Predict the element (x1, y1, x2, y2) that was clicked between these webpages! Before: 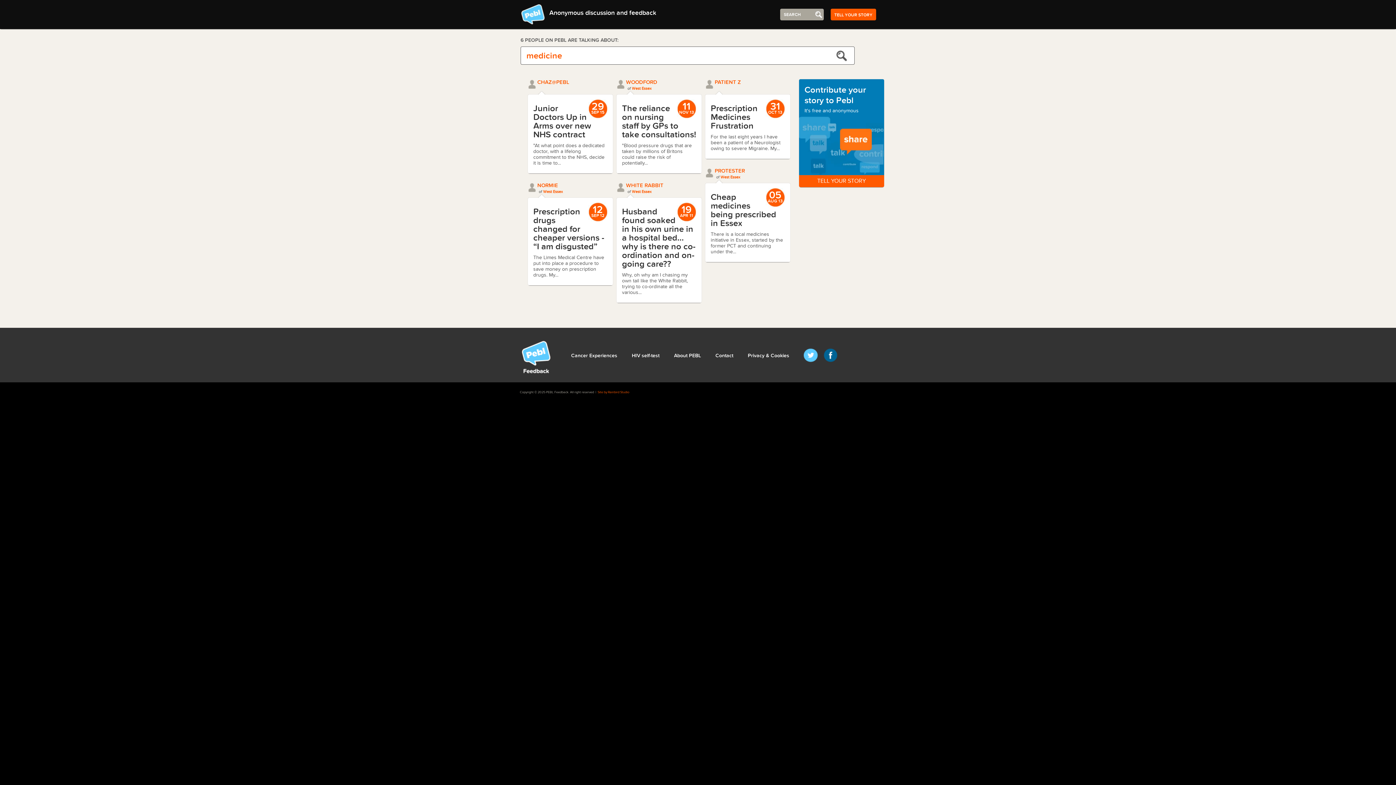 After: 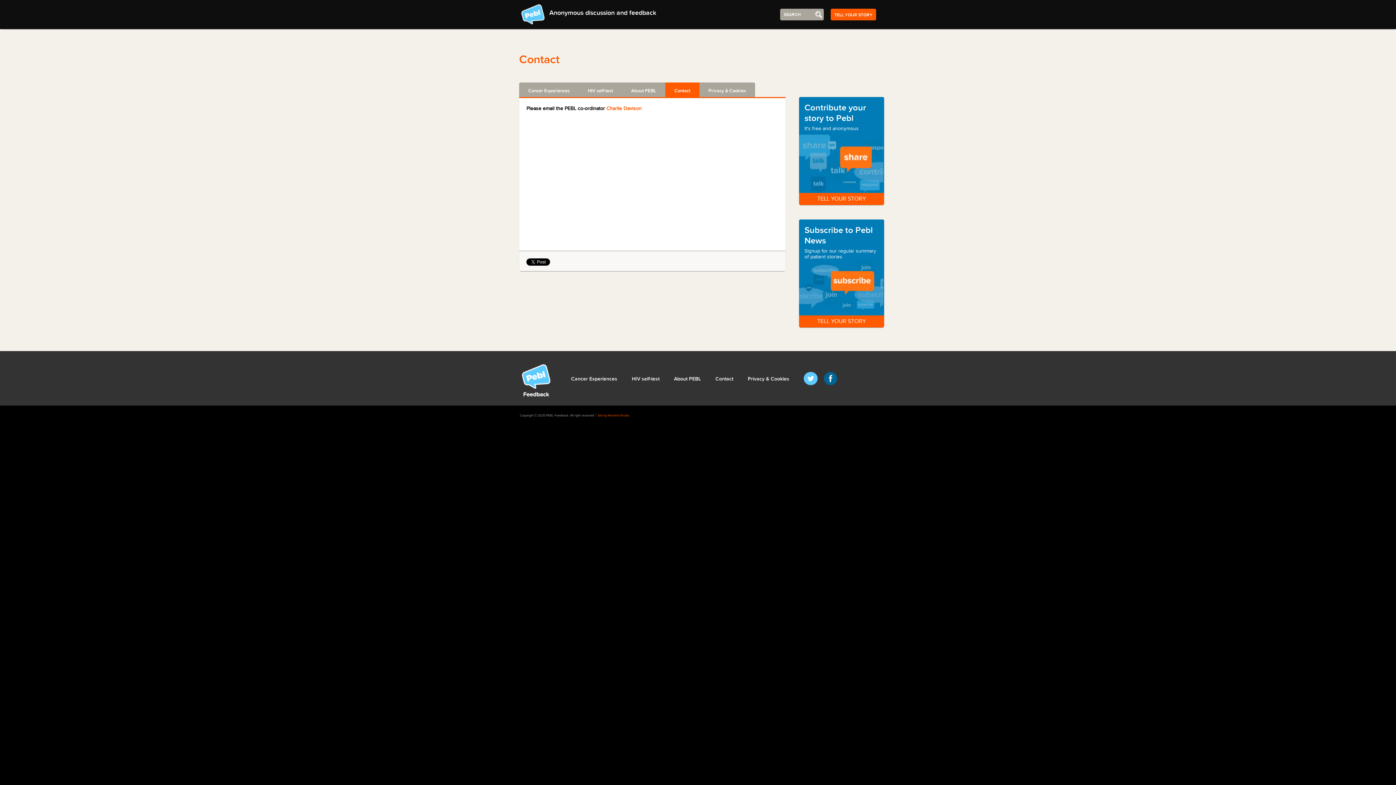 Action: bbox: (715, 352, 733, 358) label: Contact